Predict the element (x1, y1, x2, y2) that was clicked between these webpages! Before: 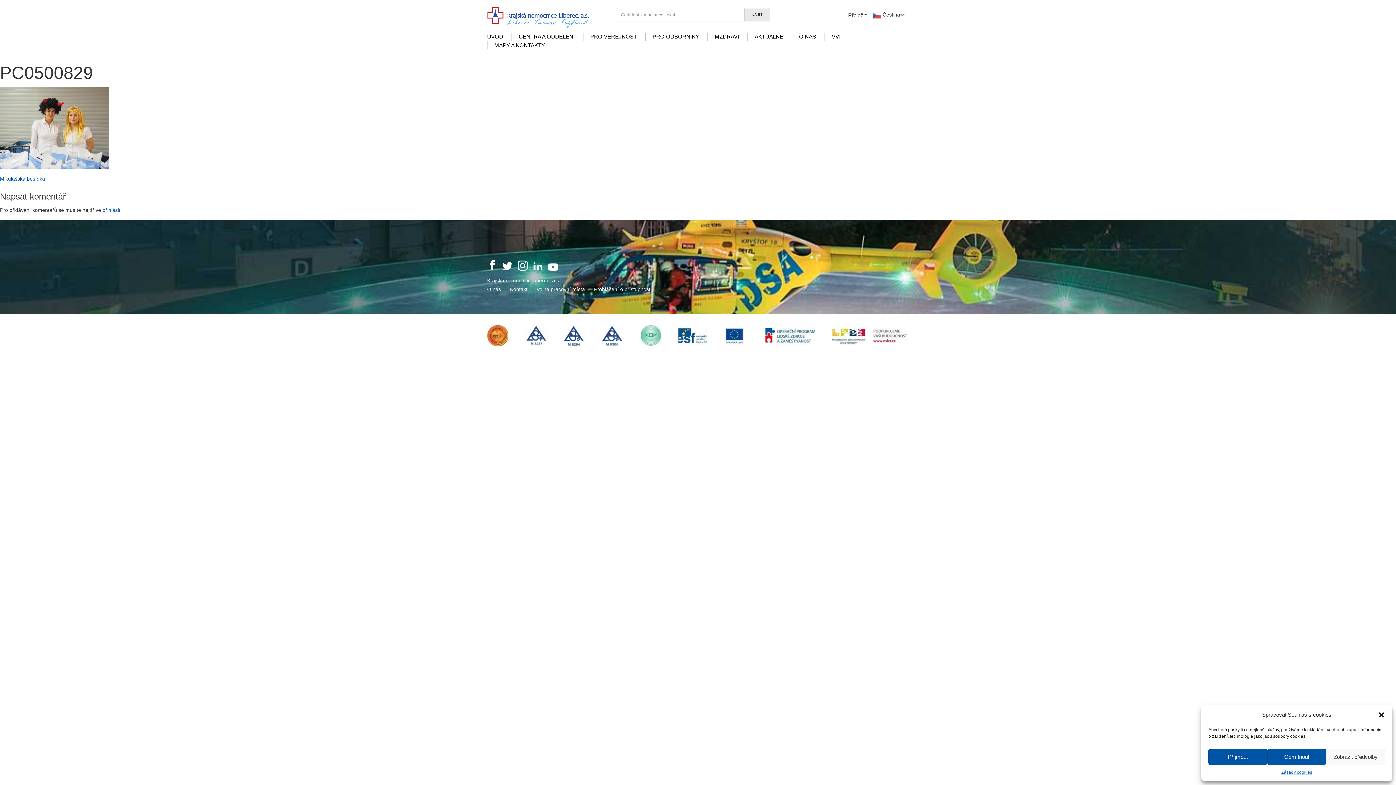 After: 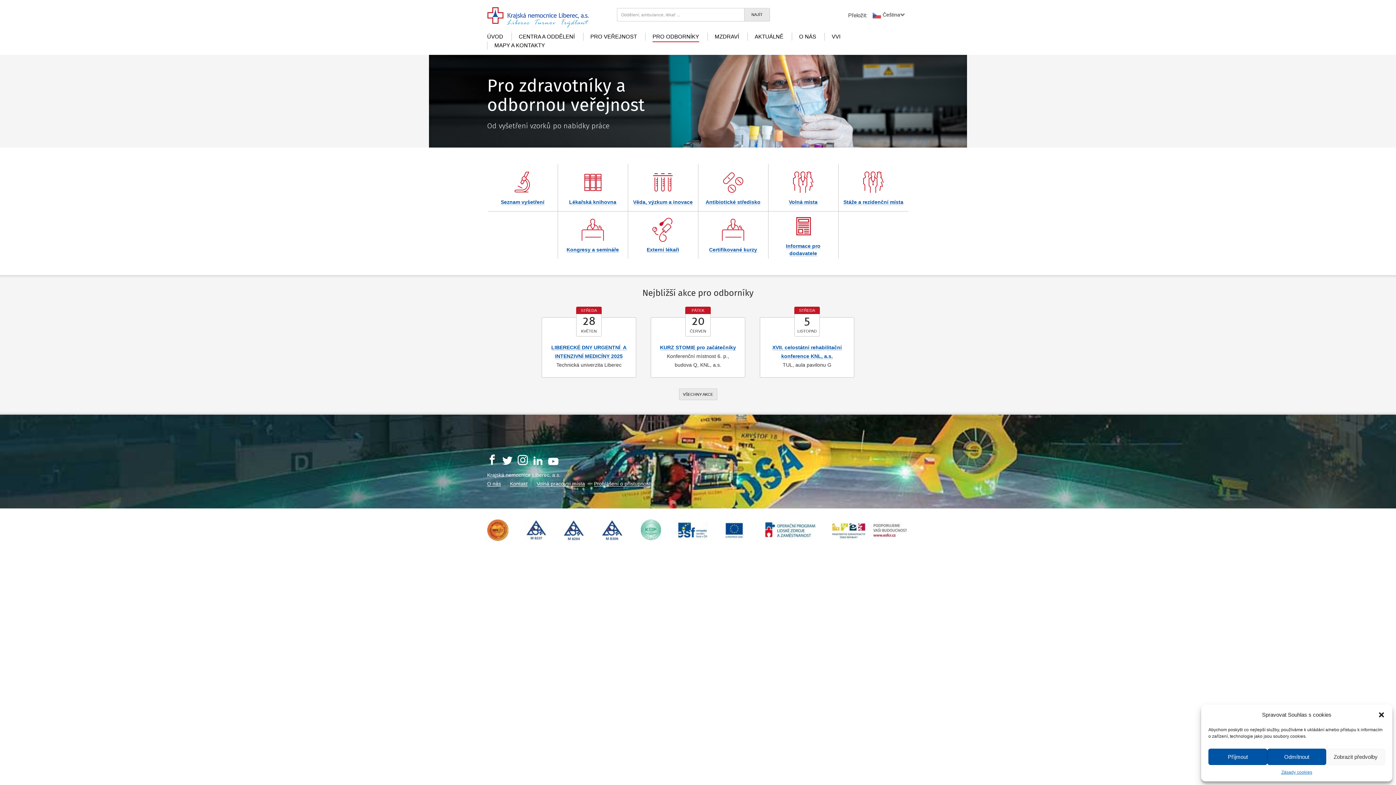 Action: bbox: (652, 33, 699, 39) label: PRO ODBORNÍKY